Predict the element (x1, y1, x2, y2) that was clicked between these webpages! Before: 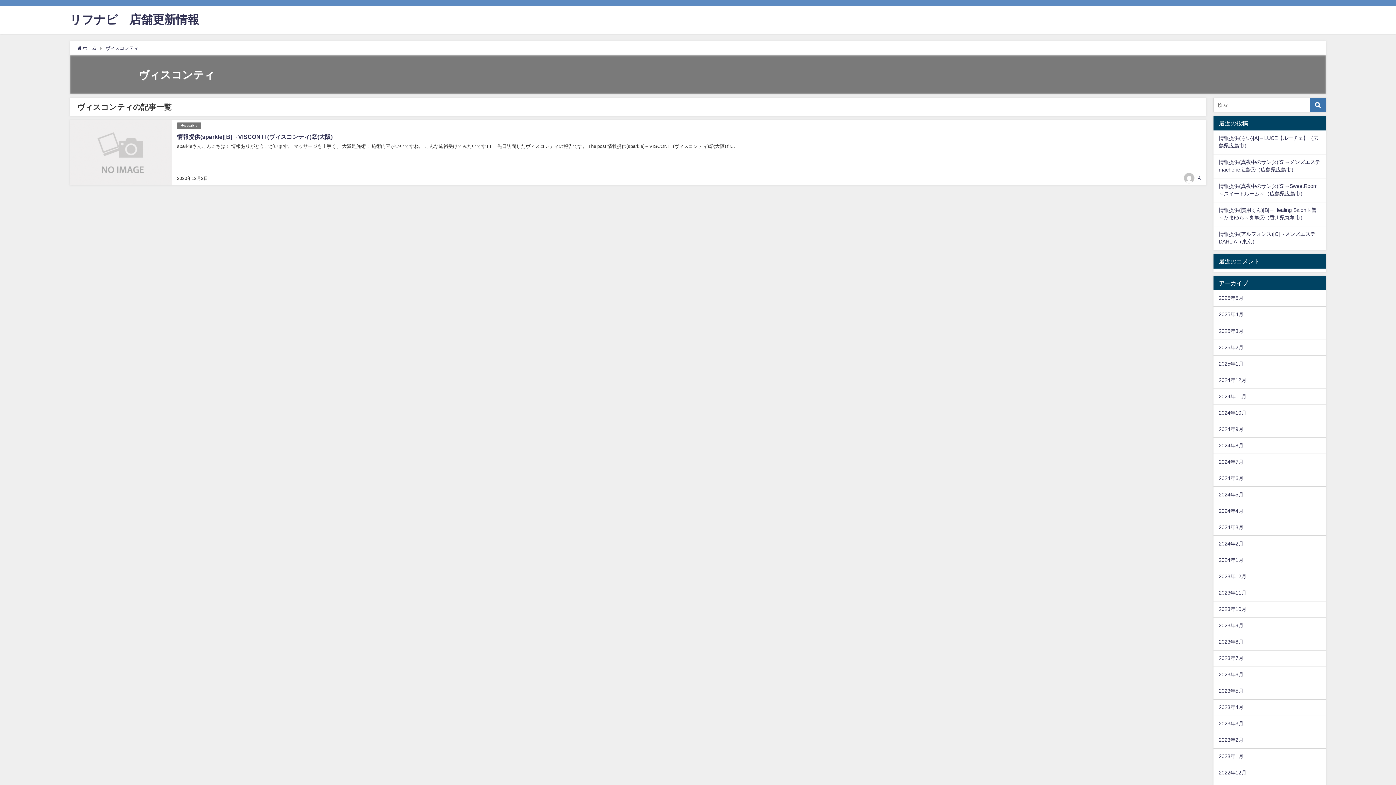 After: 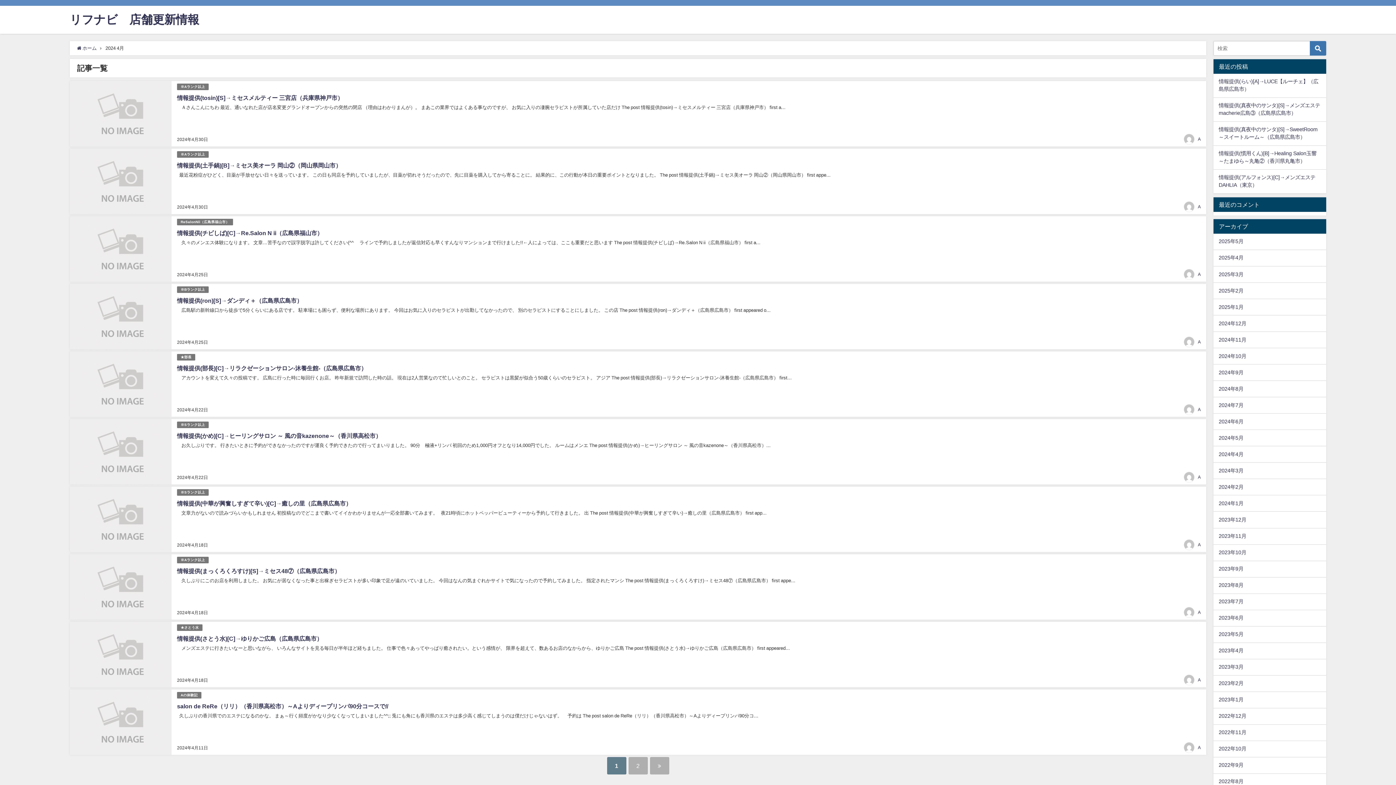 Action: bbox: (1213, 503, 1326, 519) label: 2024年4月